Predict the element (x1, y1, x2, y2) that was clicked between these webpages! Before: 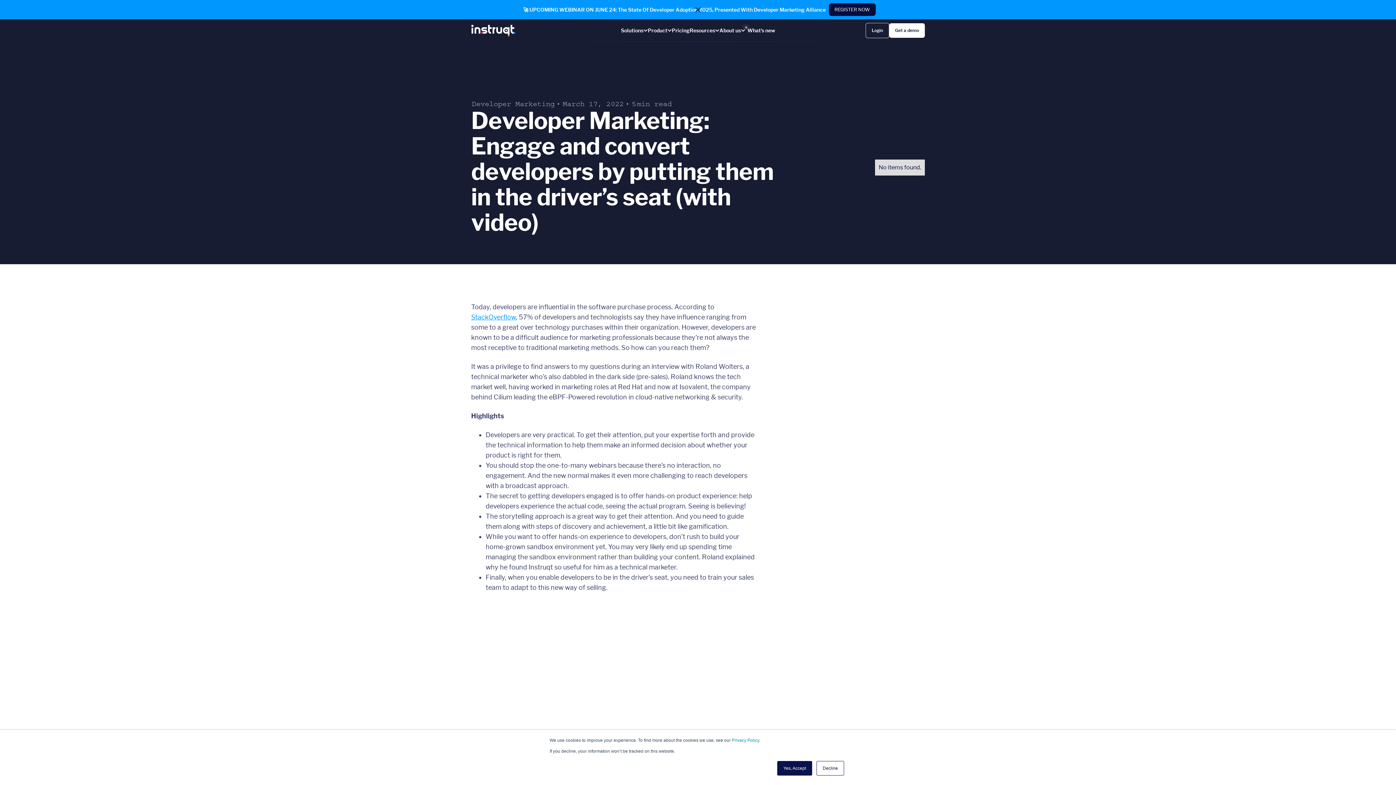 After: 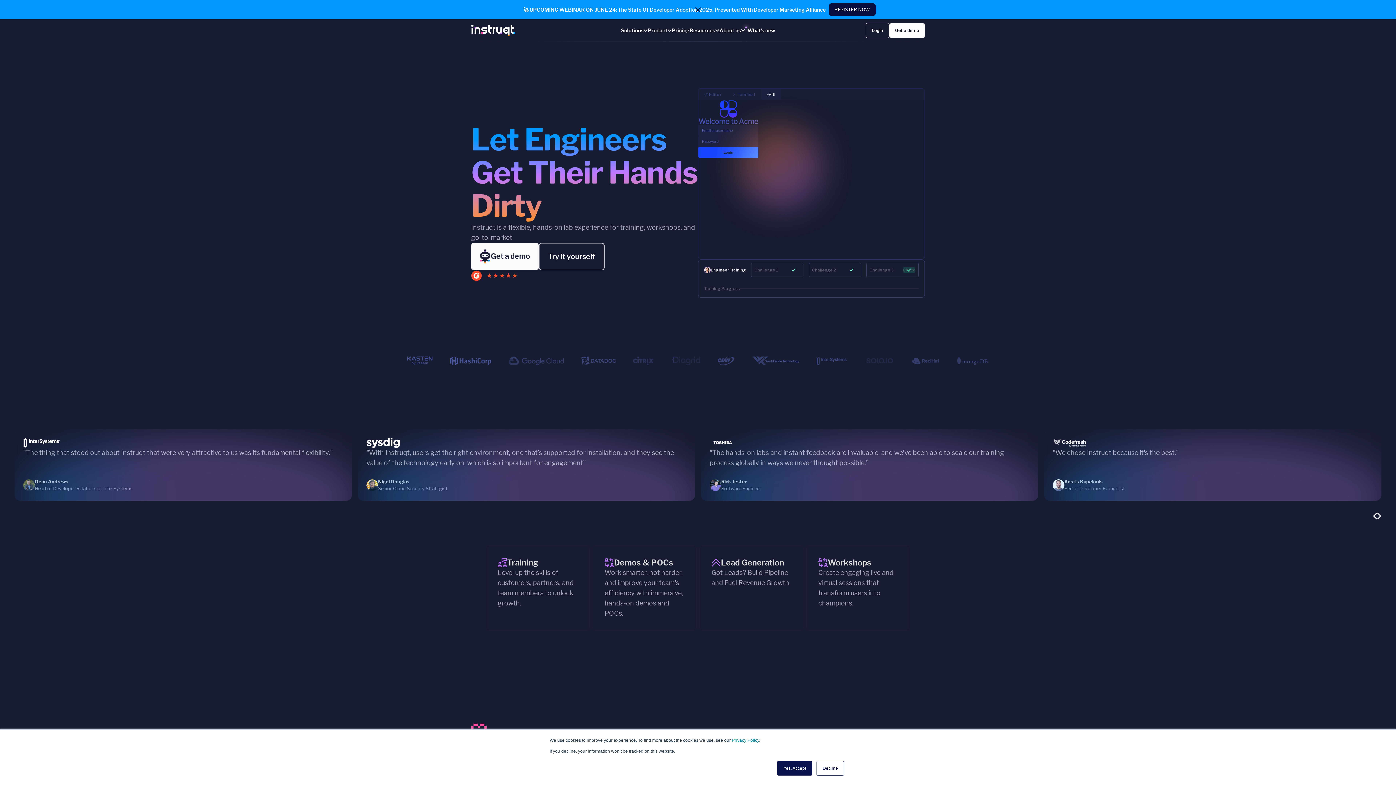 Action: label: home bbox: (471, 24, 515, 36)